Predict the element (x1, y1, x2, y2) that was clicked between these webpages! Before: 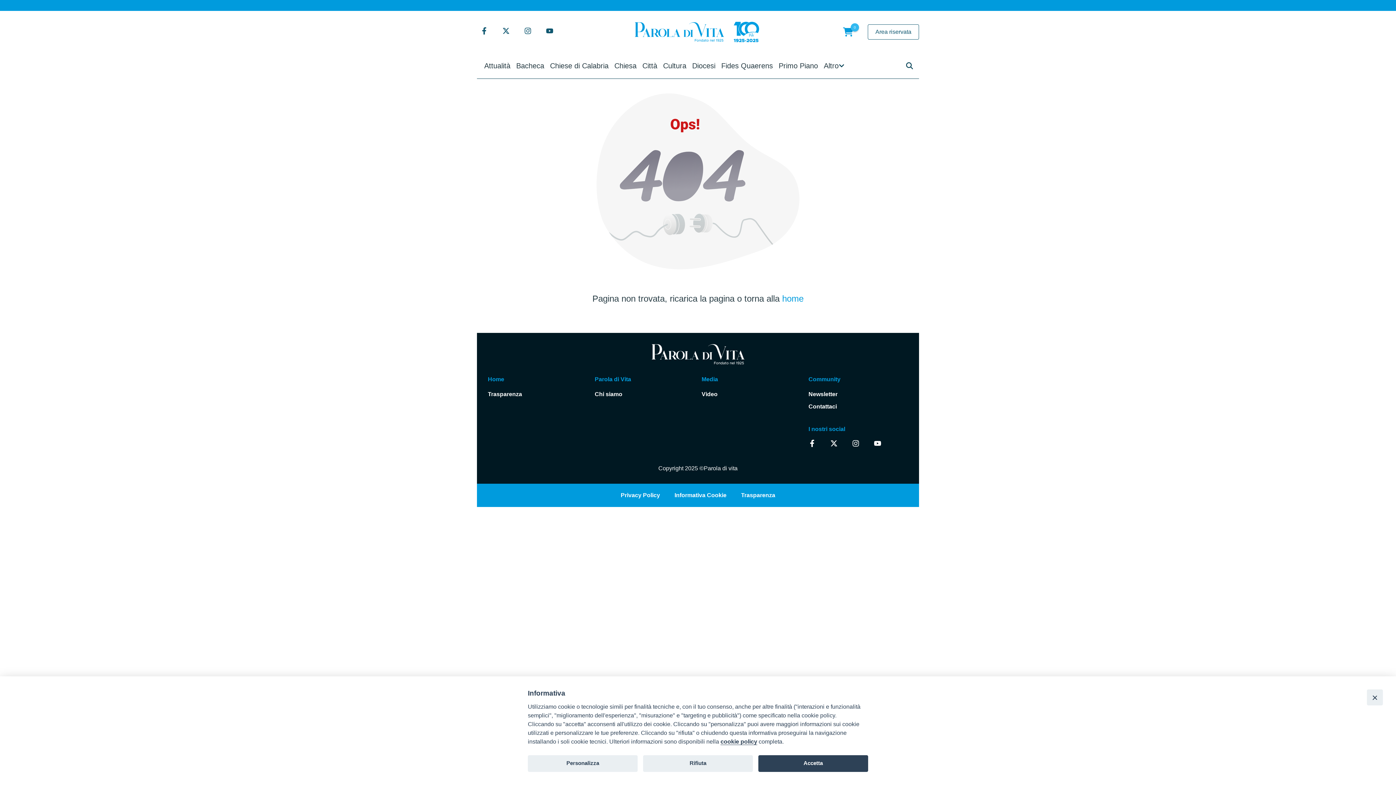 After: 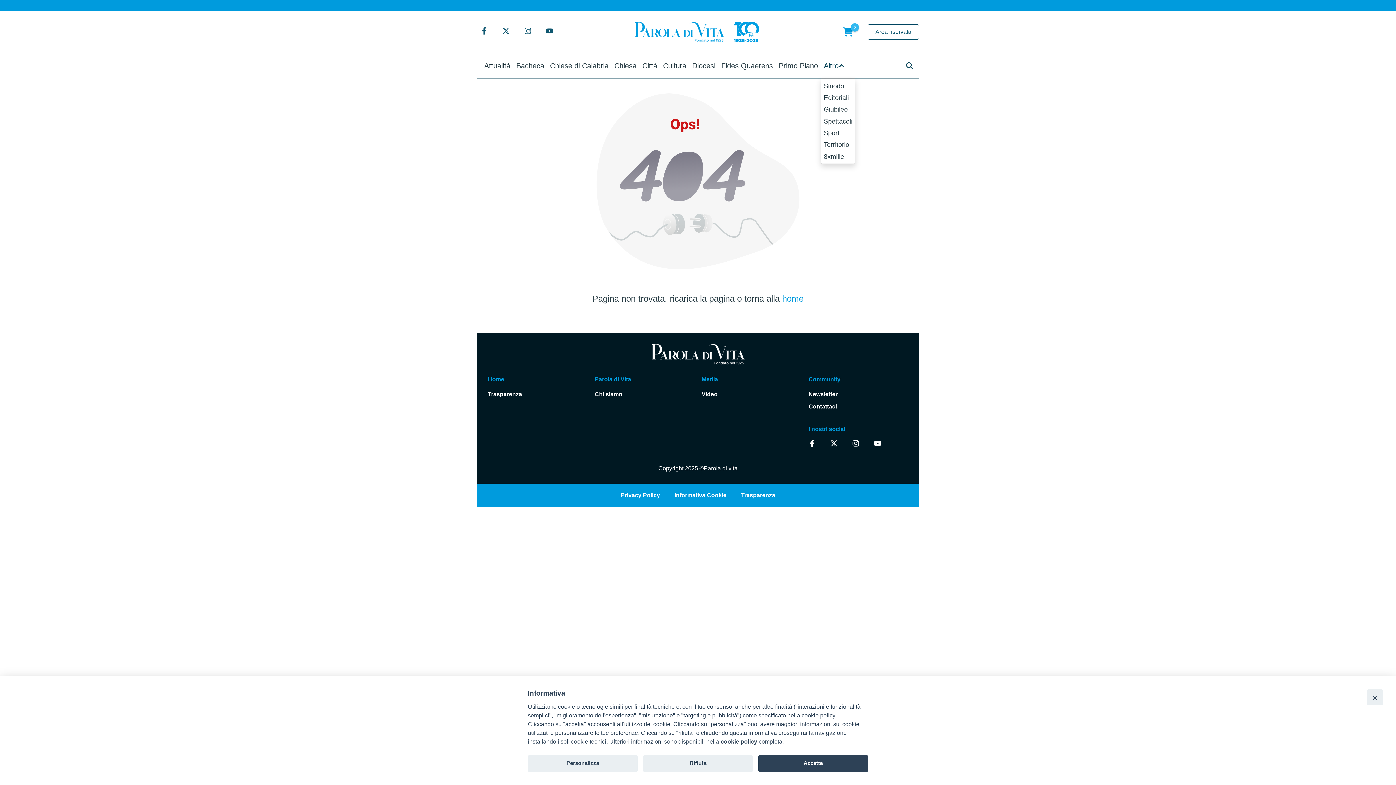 Action: label: Altro bbox: (821, 53, 838, 78)